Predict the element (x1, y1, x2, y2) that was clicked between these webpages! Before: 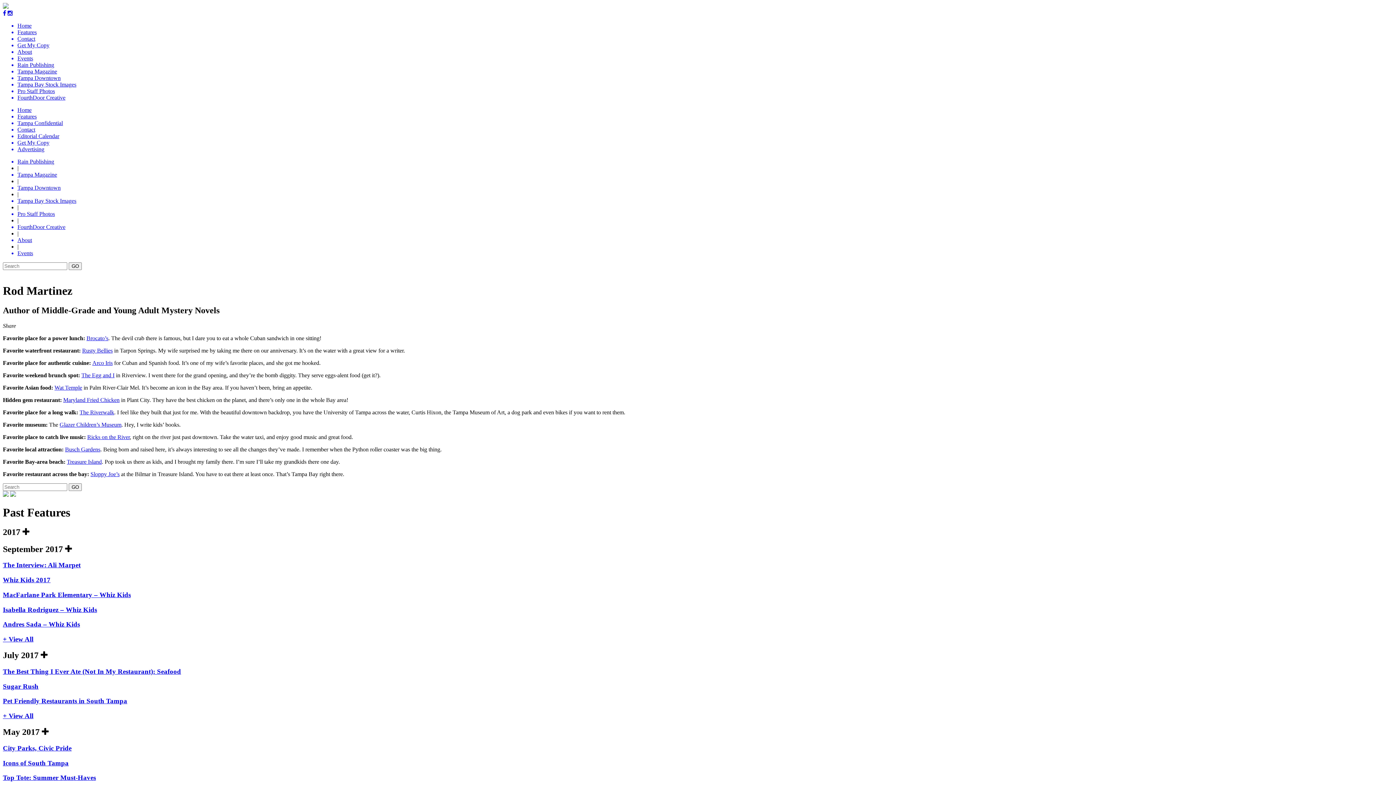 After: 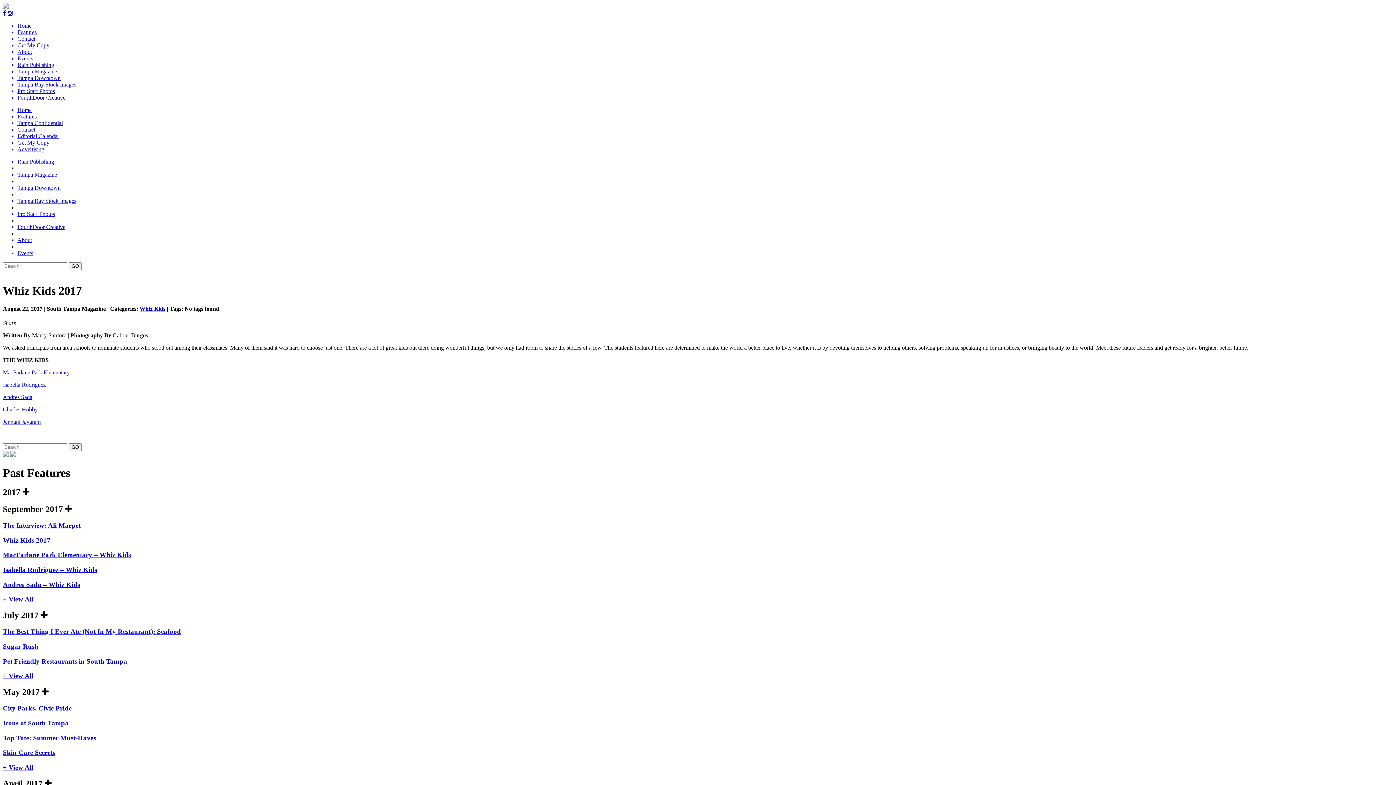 Action: bbox: (2, 576, 1393, 584) label: Whiz Kids 2017